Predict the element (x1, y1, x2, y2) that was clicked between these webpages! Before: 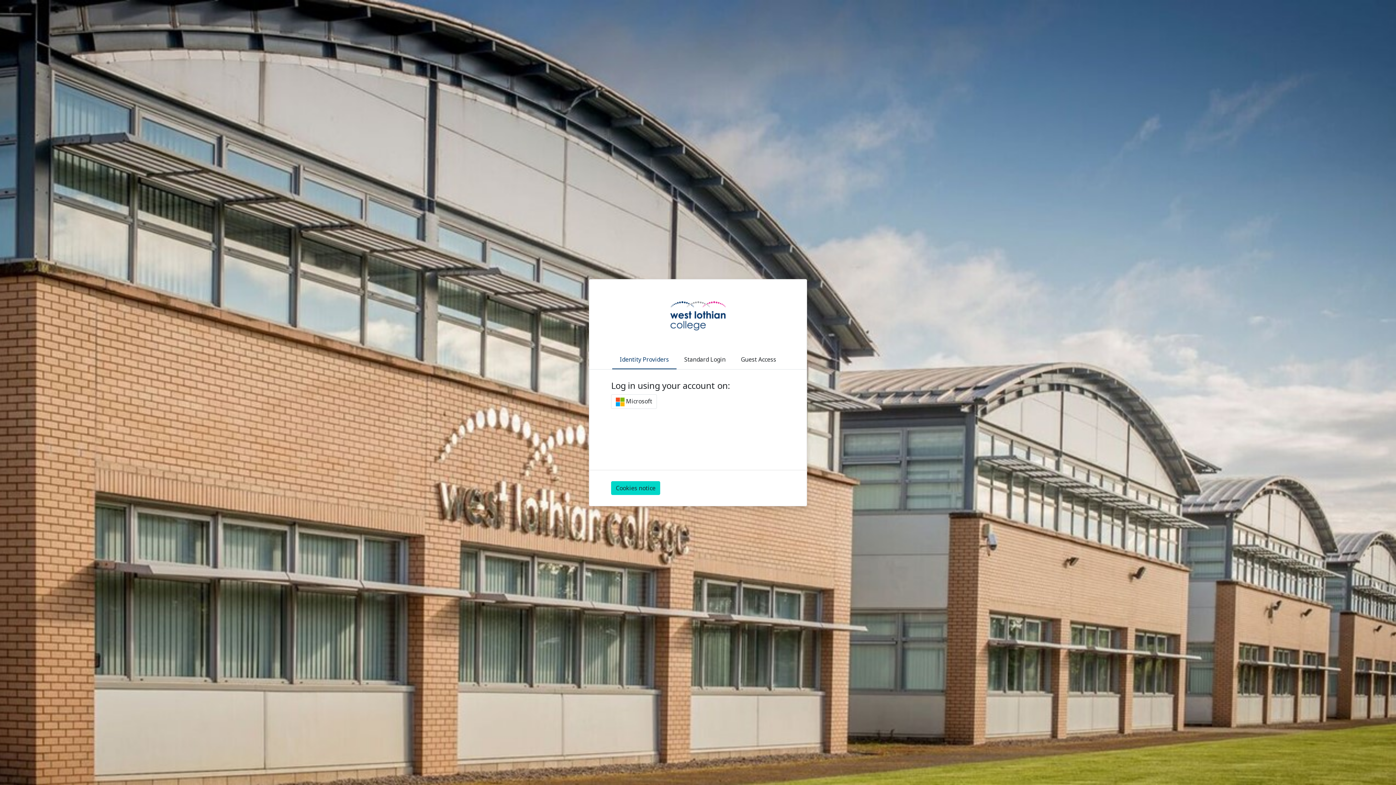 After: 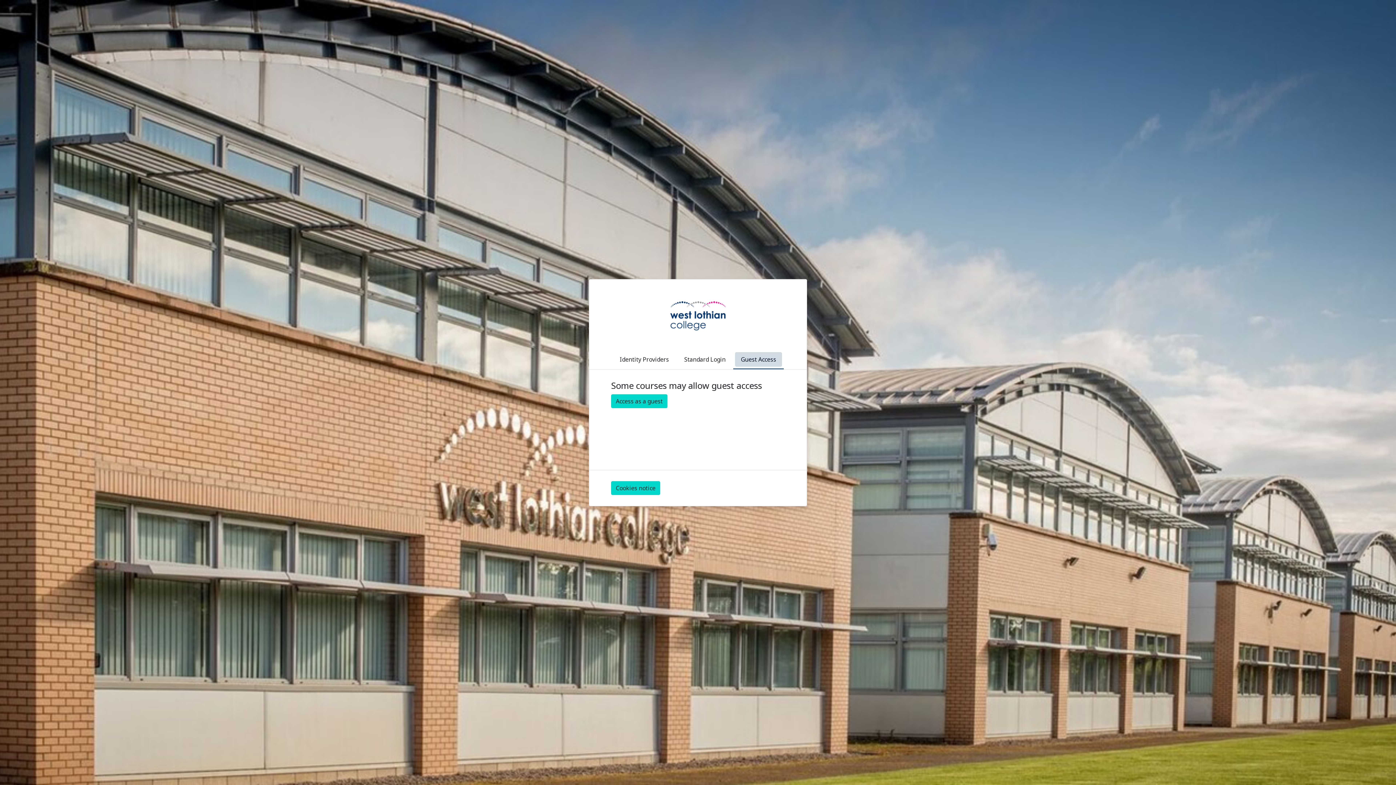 Action: label: Guest Access bbox: (735, 352, 782, 366)